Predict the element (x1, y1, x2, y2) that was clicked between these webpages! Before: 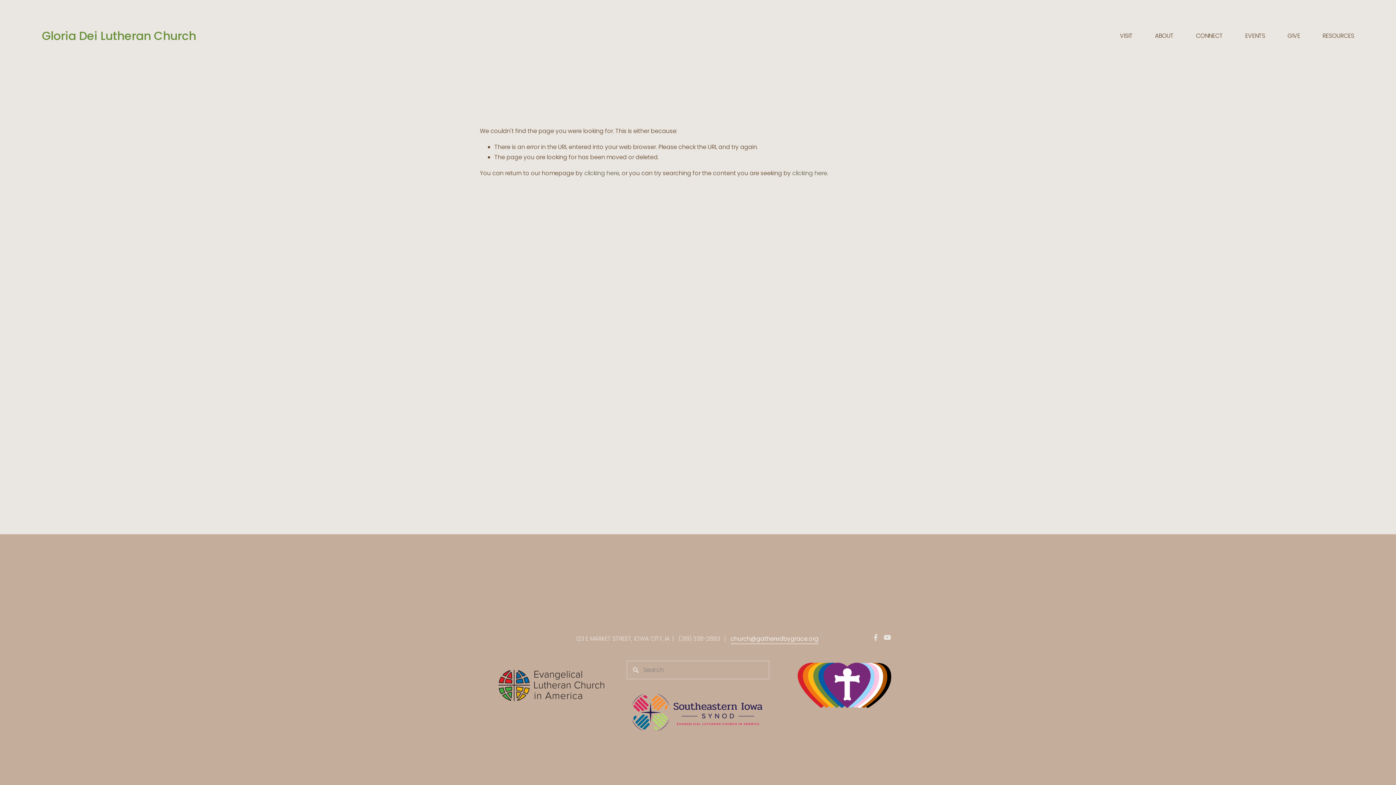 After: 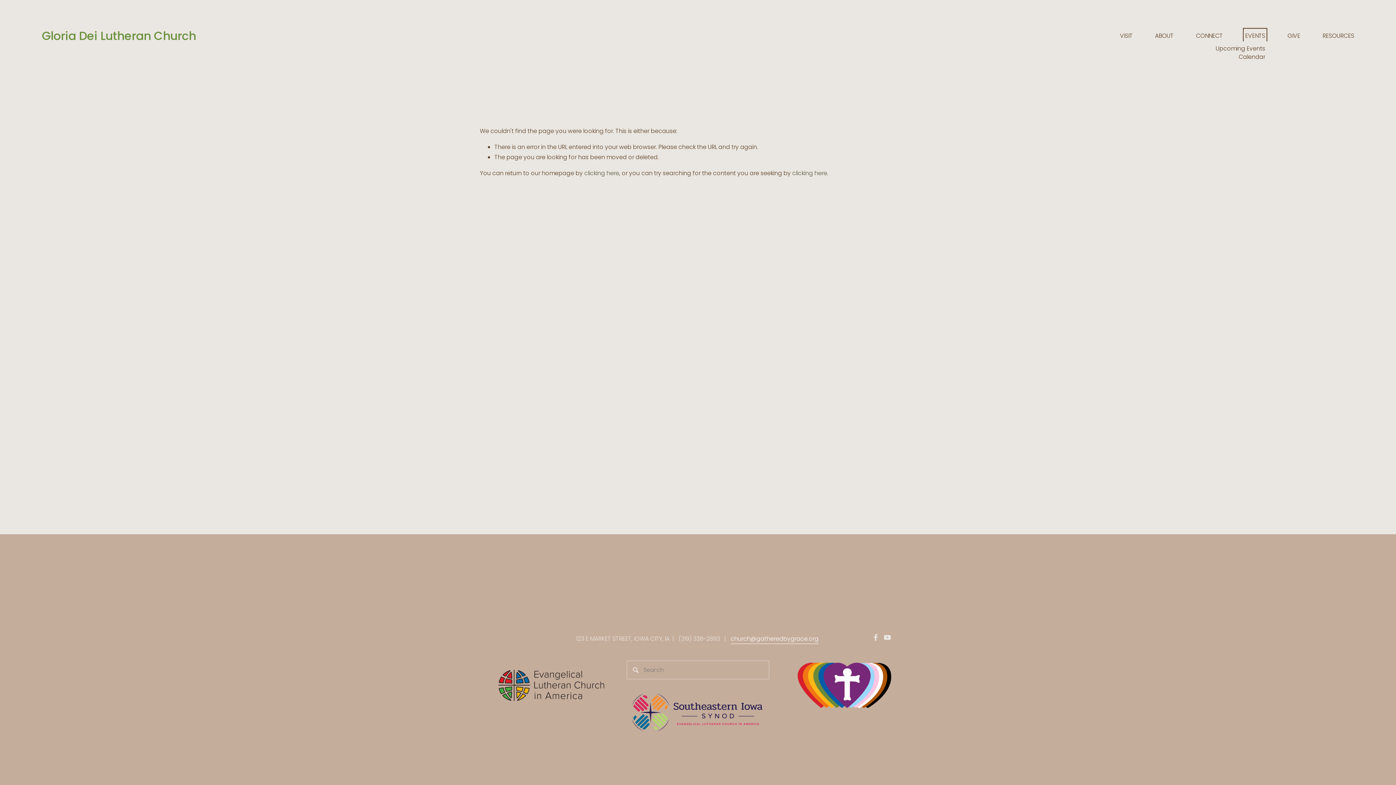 Action: label: folder dropdown bbox: (1245, 30, 1265, 41)